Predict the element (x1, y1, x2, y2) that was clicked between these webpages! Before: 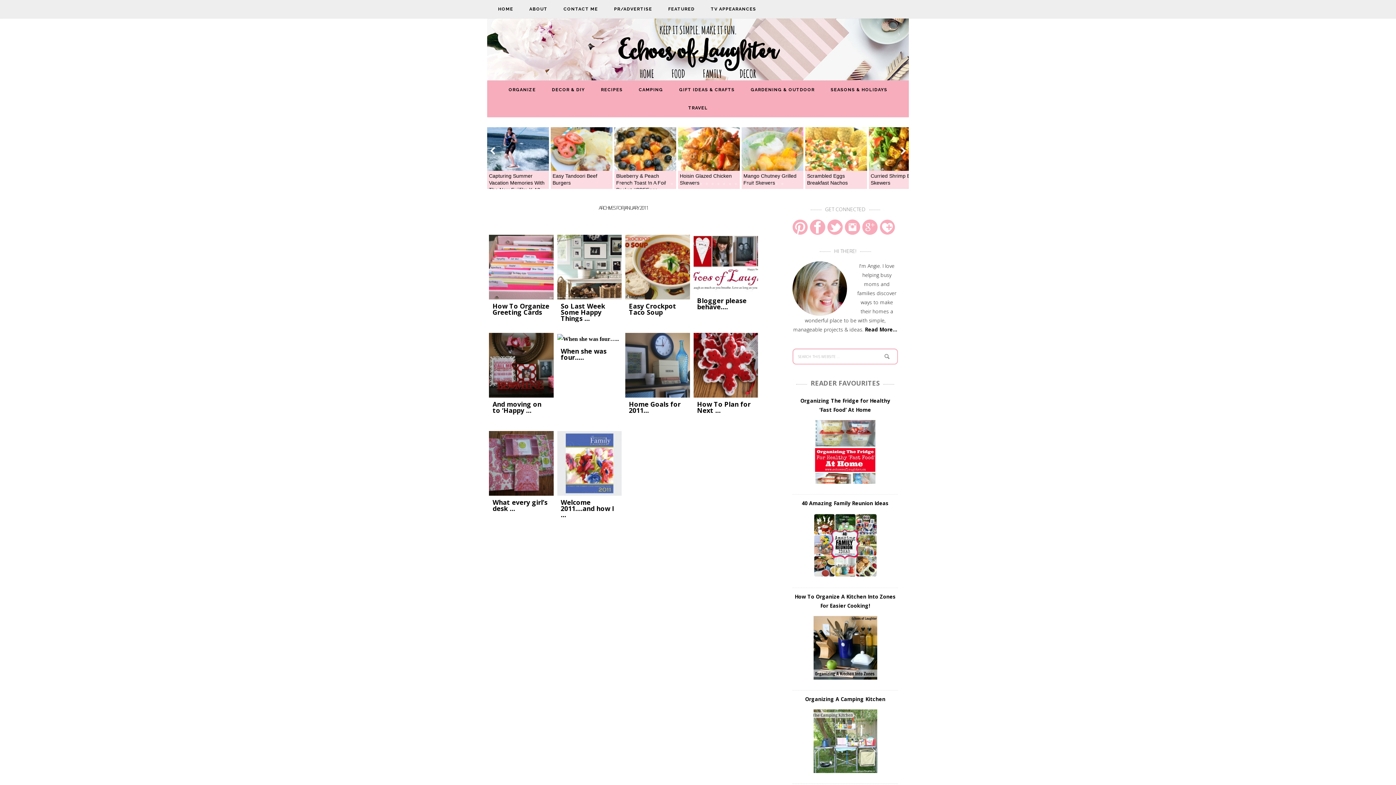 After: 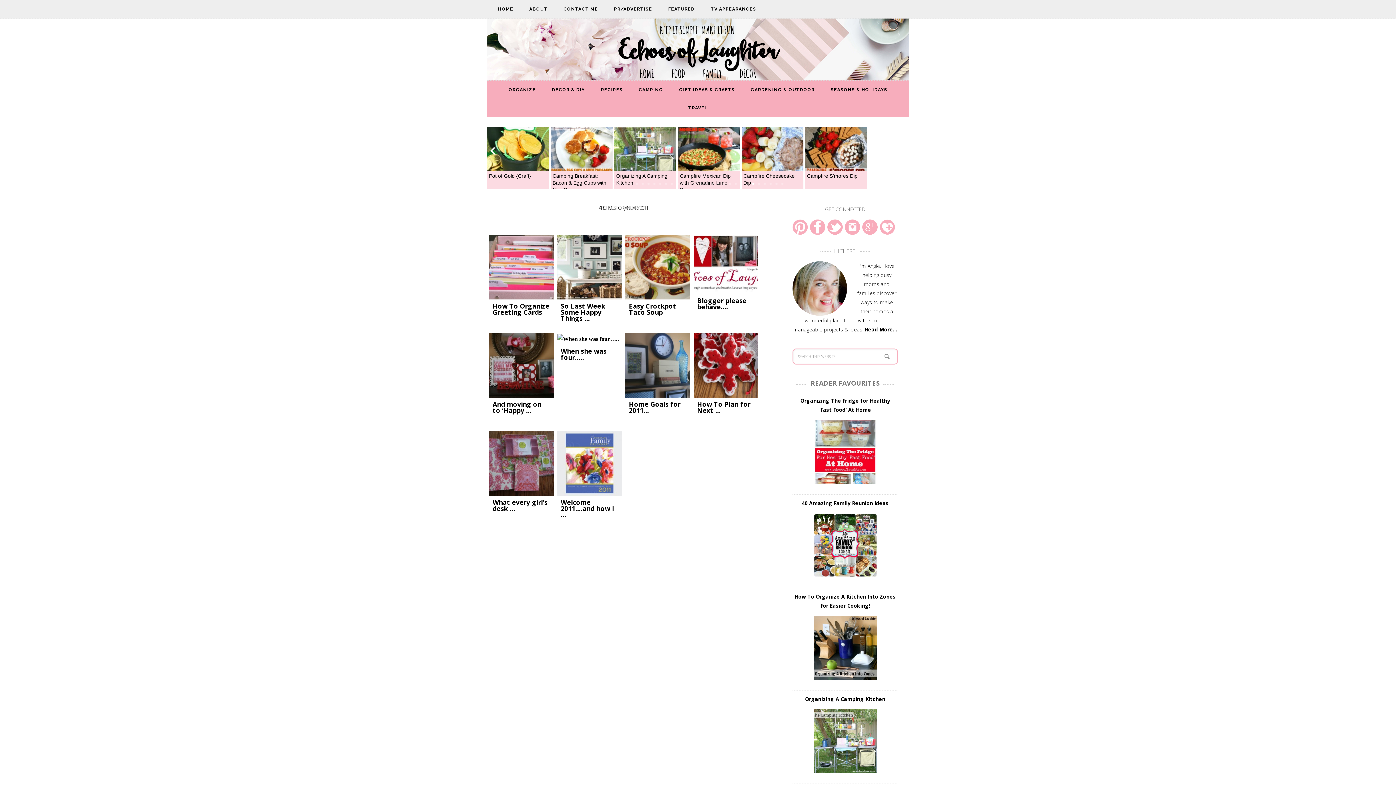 Action: label: 25 bbox: (750, 181, 756, 186)